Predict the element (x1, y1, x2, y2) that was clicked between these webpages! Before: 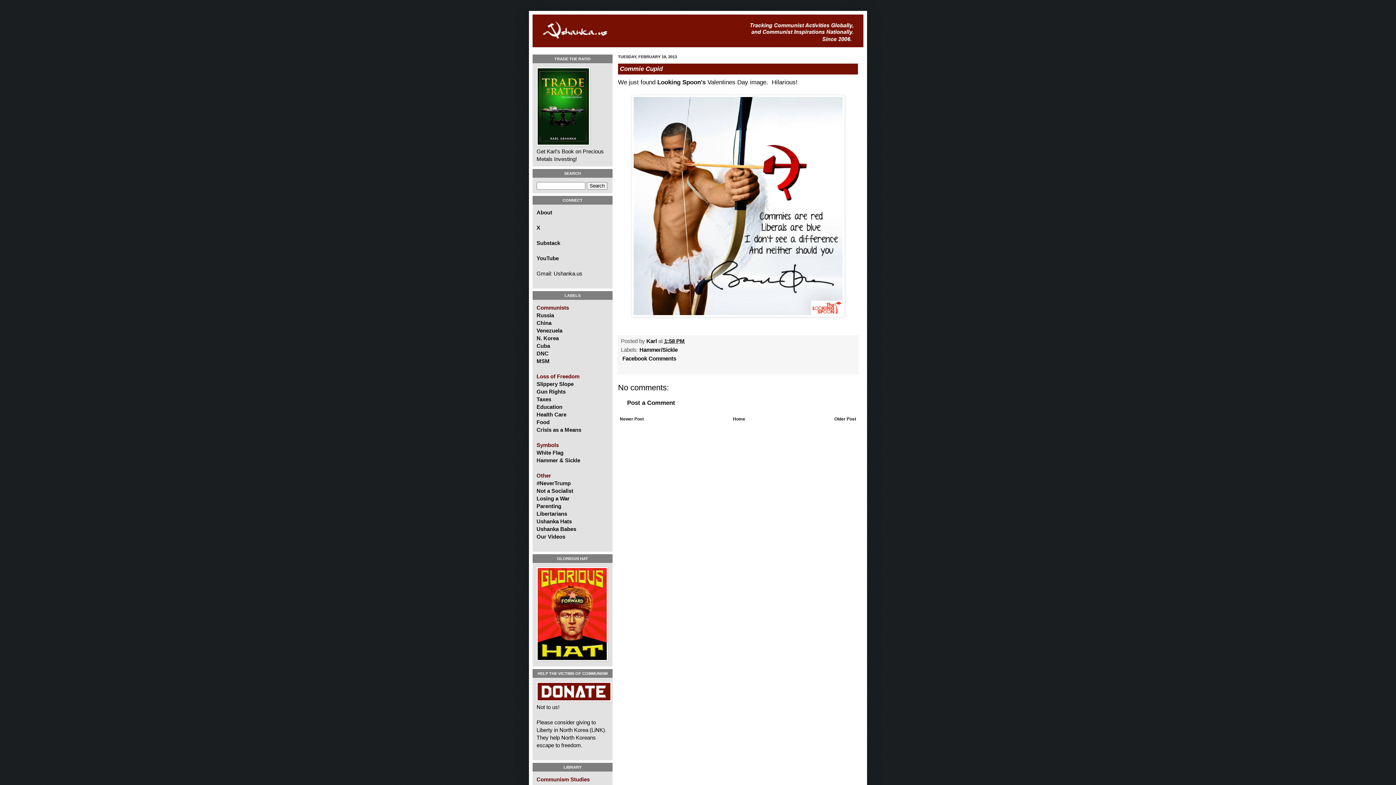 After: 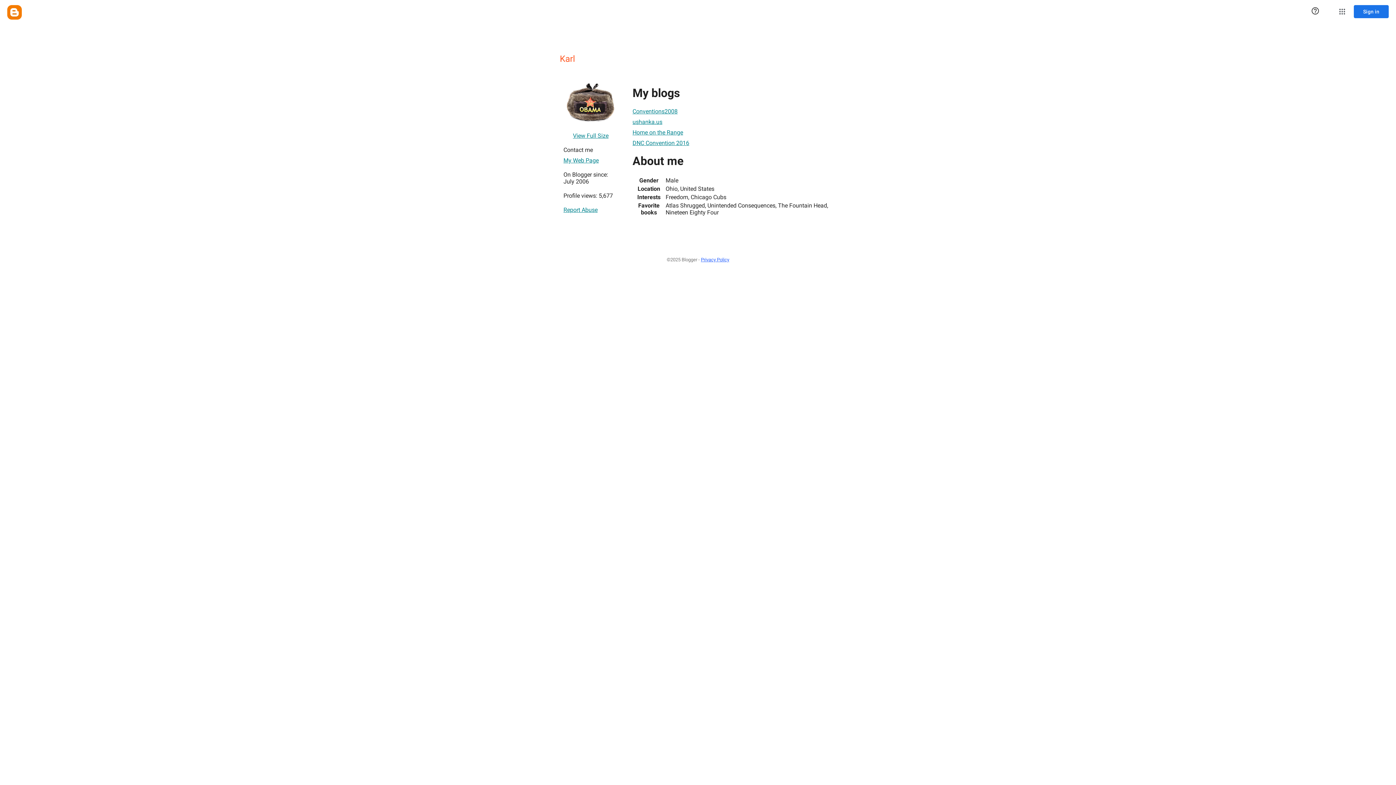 Action: bbox: (646, 338, 658, 344) label: Karl 